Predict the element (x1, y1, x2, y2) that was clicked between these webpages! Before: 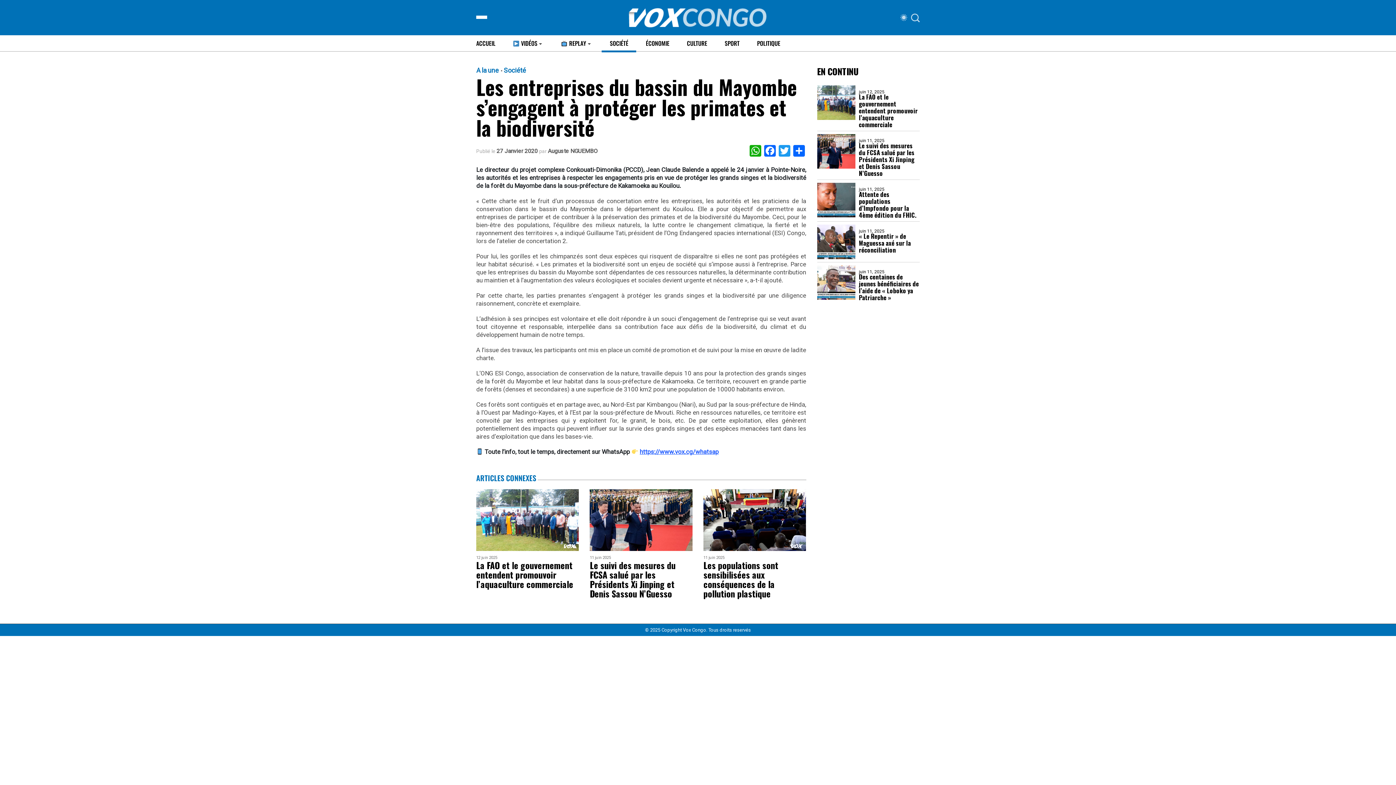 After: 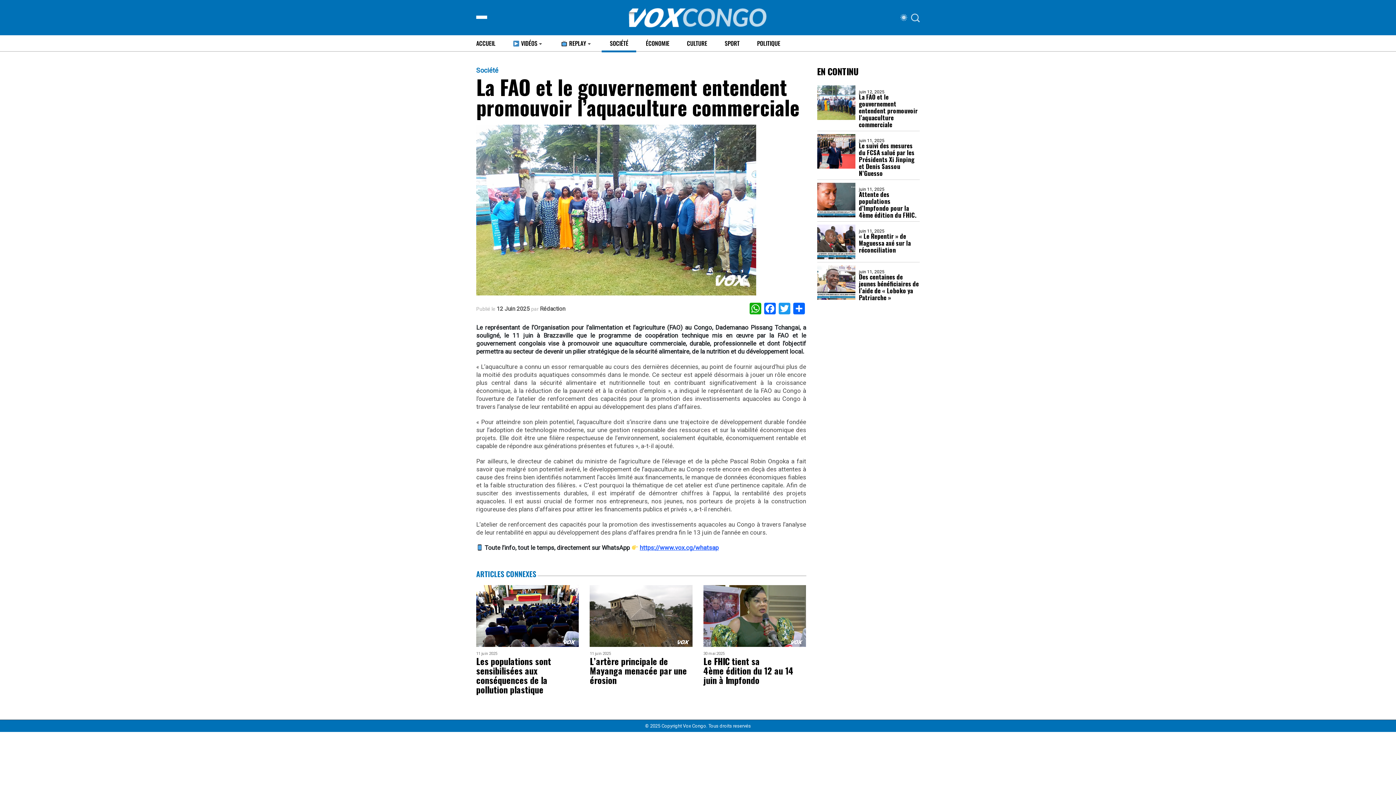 Action: label: La FAO et le gouvernement entendent promouvoir l’aquaculture commerciale bbox: (476, 560, 579, 589)